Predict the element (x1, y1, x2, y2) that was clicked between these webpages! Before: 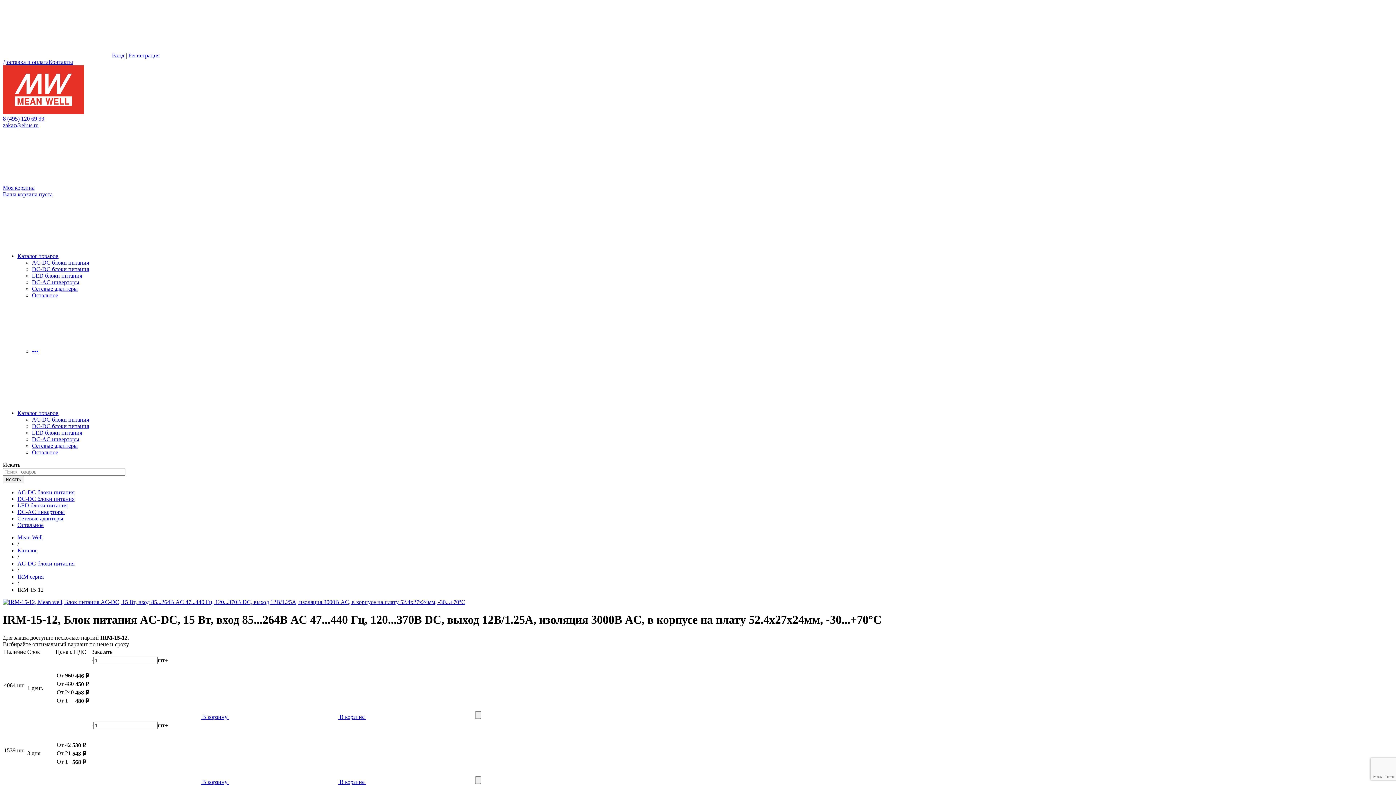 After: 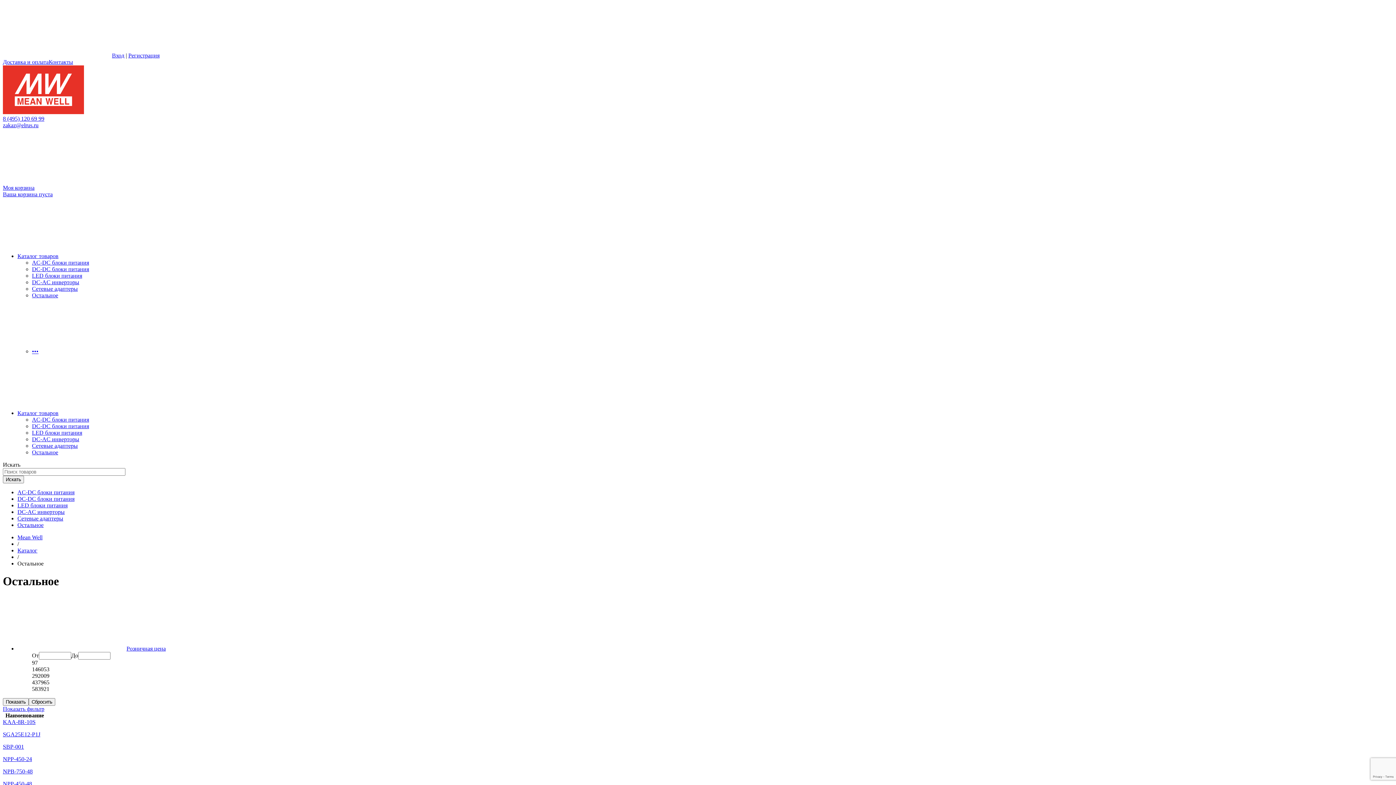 Action: bbox: (32, 292, 58, 298) label: Остальное